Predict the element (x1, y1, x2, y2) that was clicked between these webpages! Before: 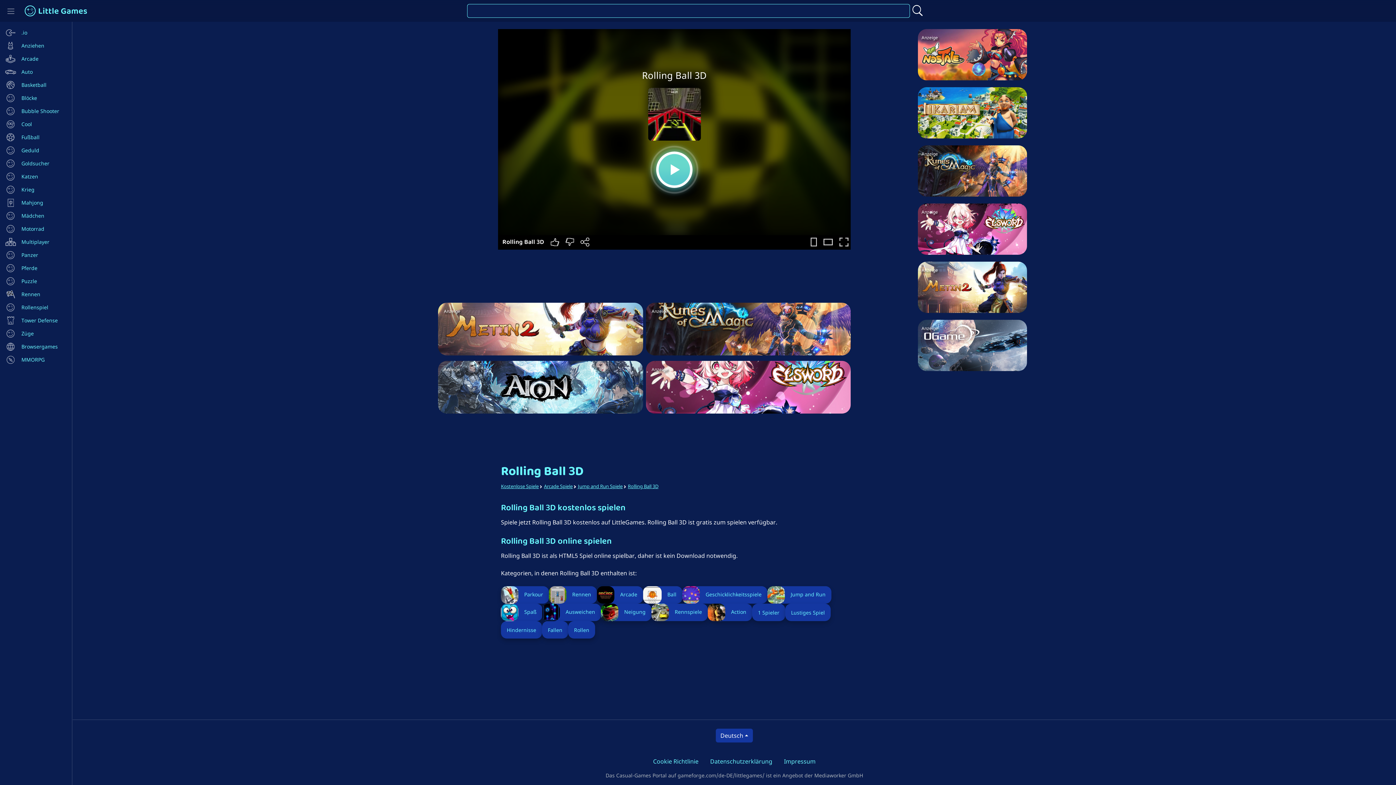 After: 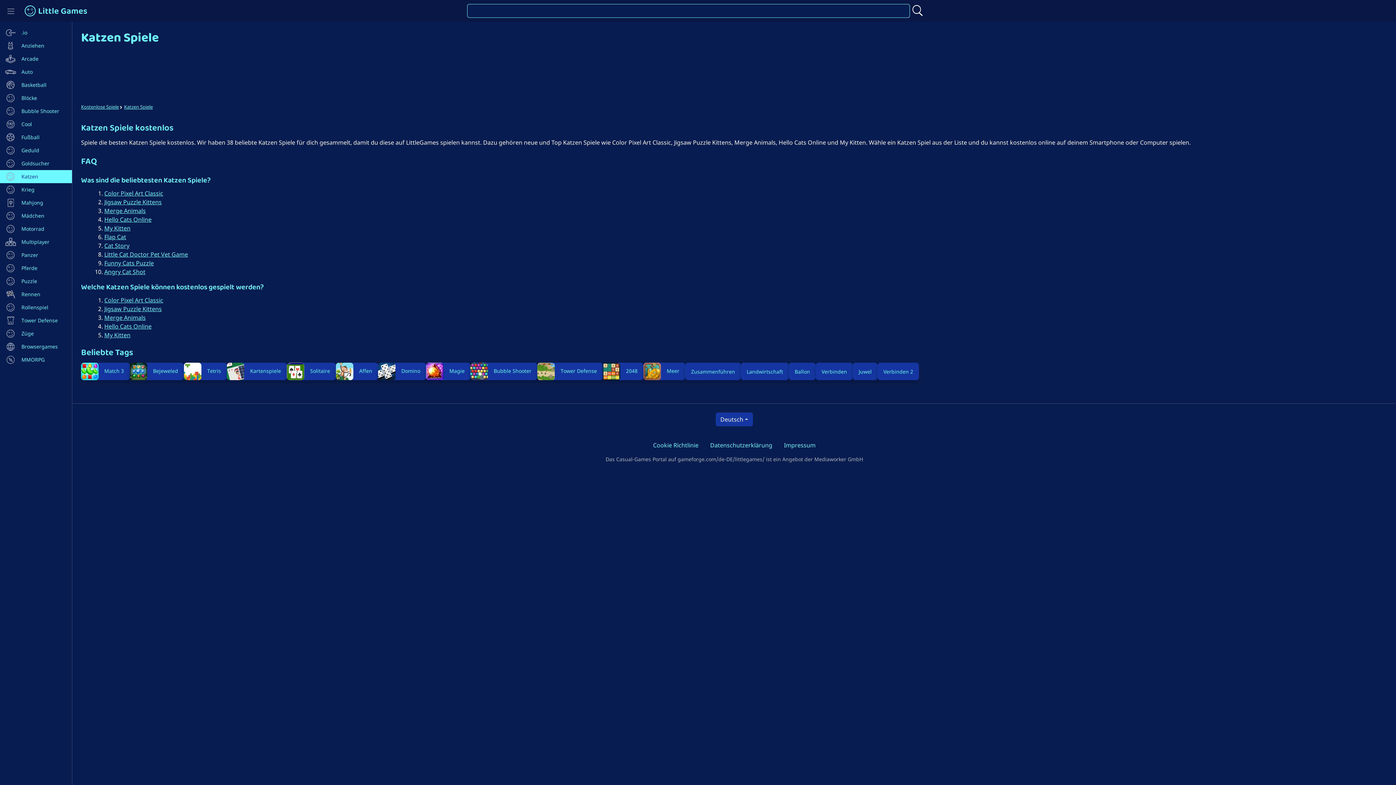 Action: bbox: (0, 170, 72, 183) label: Katzen